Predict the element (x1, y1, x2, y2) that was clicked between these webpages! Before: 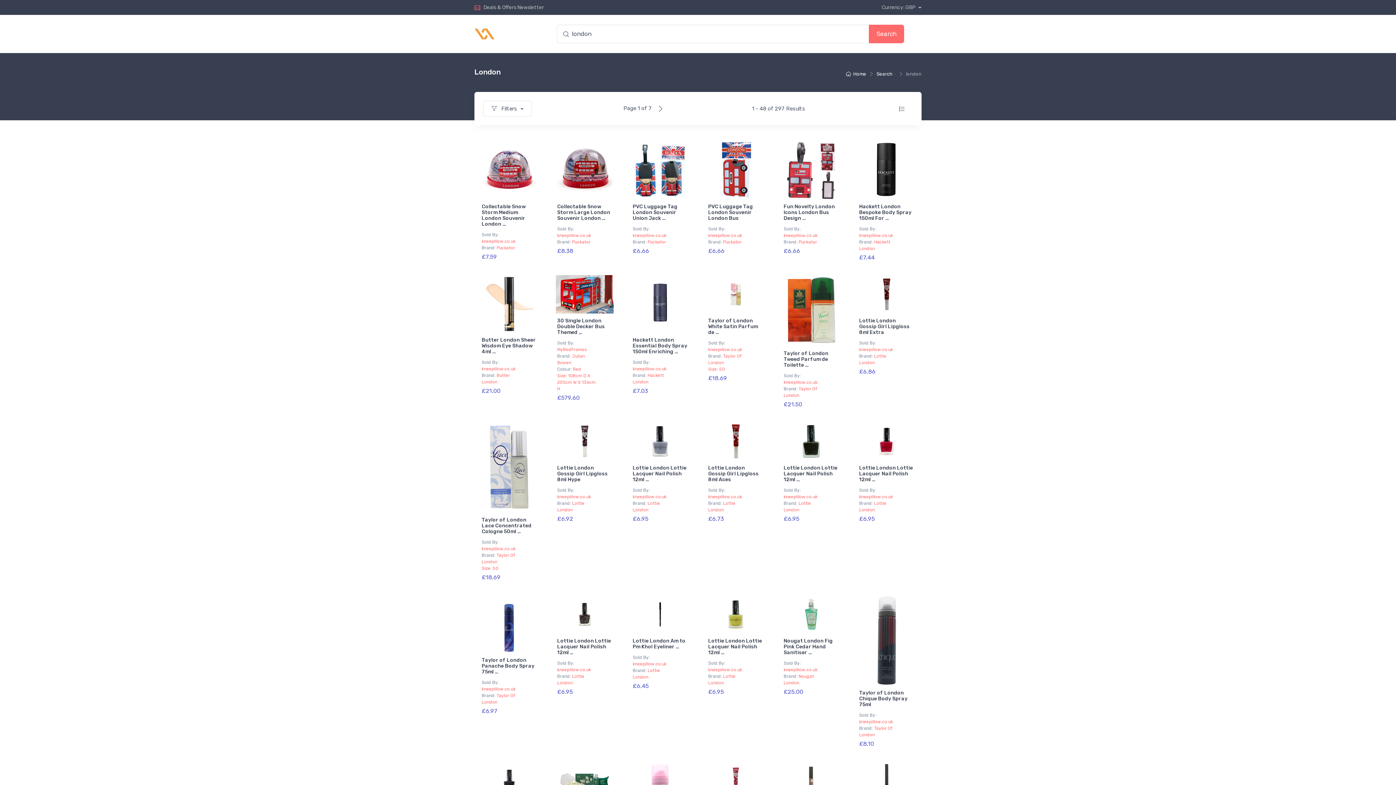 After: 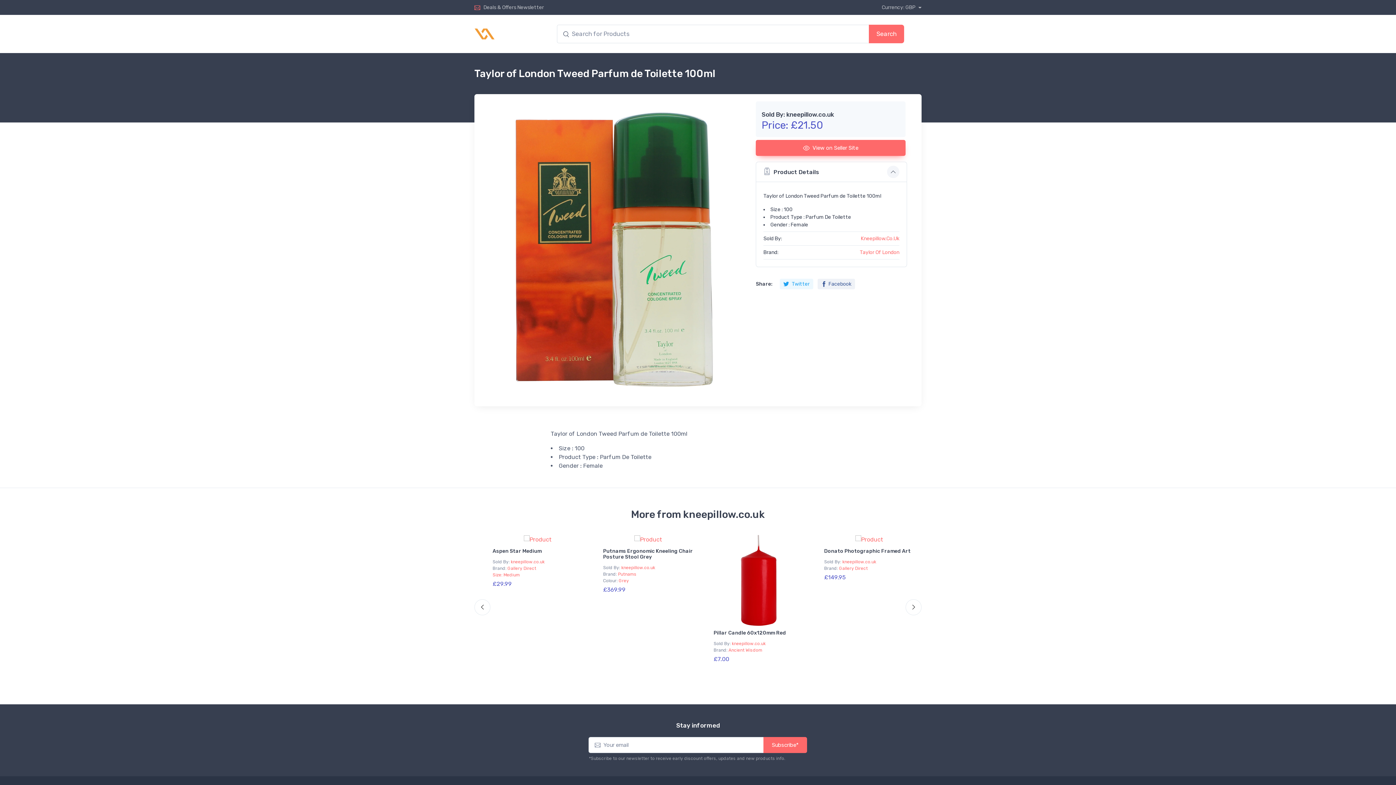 Action: bbox: (776, 273, 846, 348)